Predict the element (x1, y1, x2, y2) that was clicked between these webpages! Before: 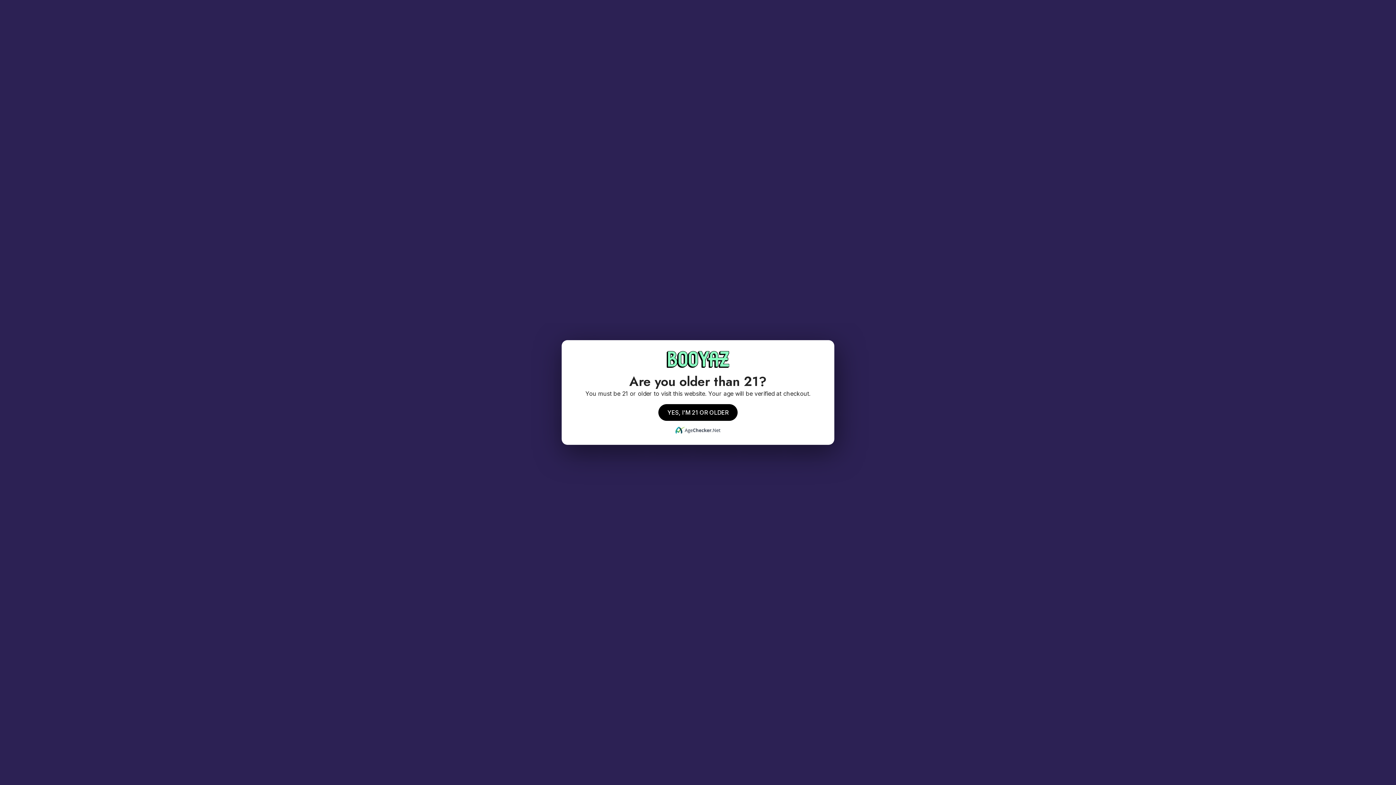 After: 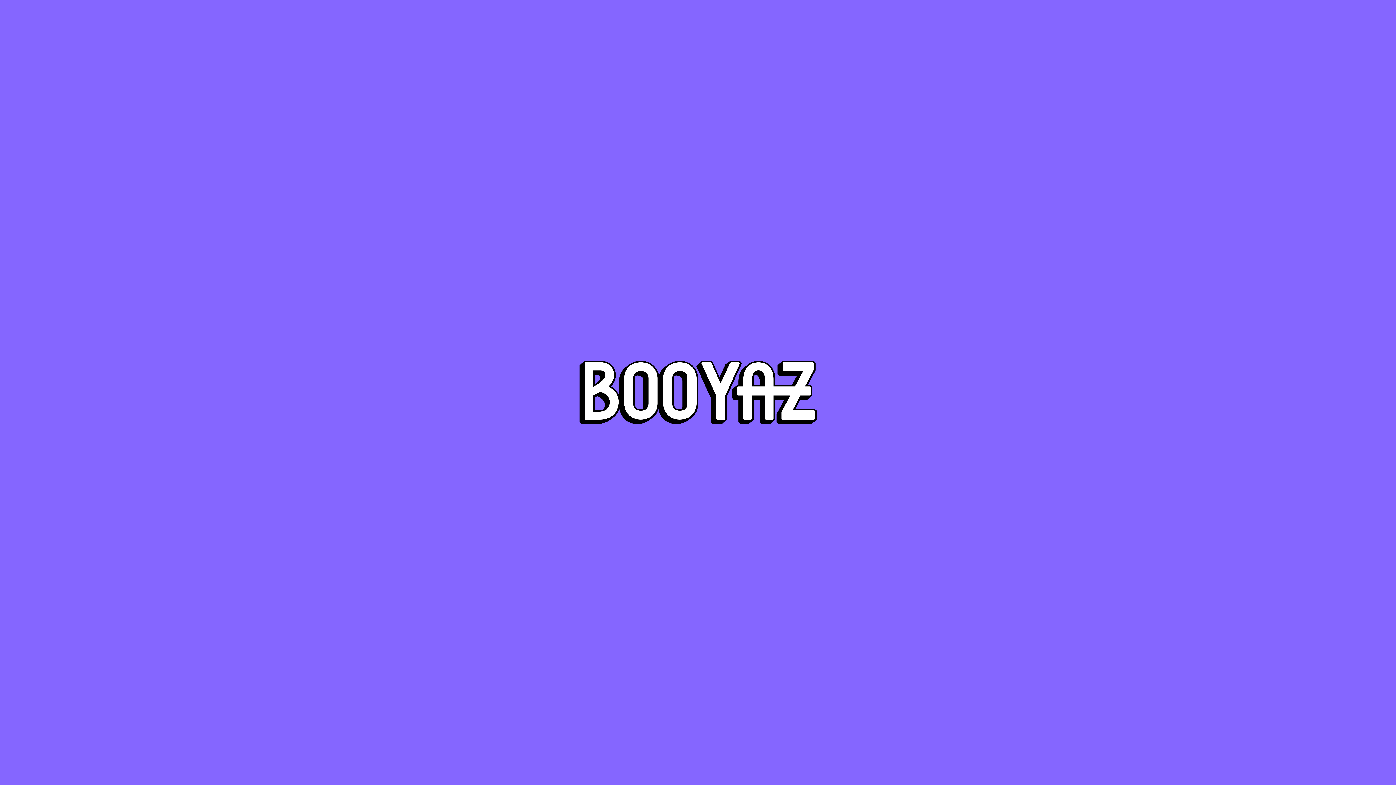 Action: label: YES, I'M 21 OR OLDER bbox: (658, 404, 737, 421)